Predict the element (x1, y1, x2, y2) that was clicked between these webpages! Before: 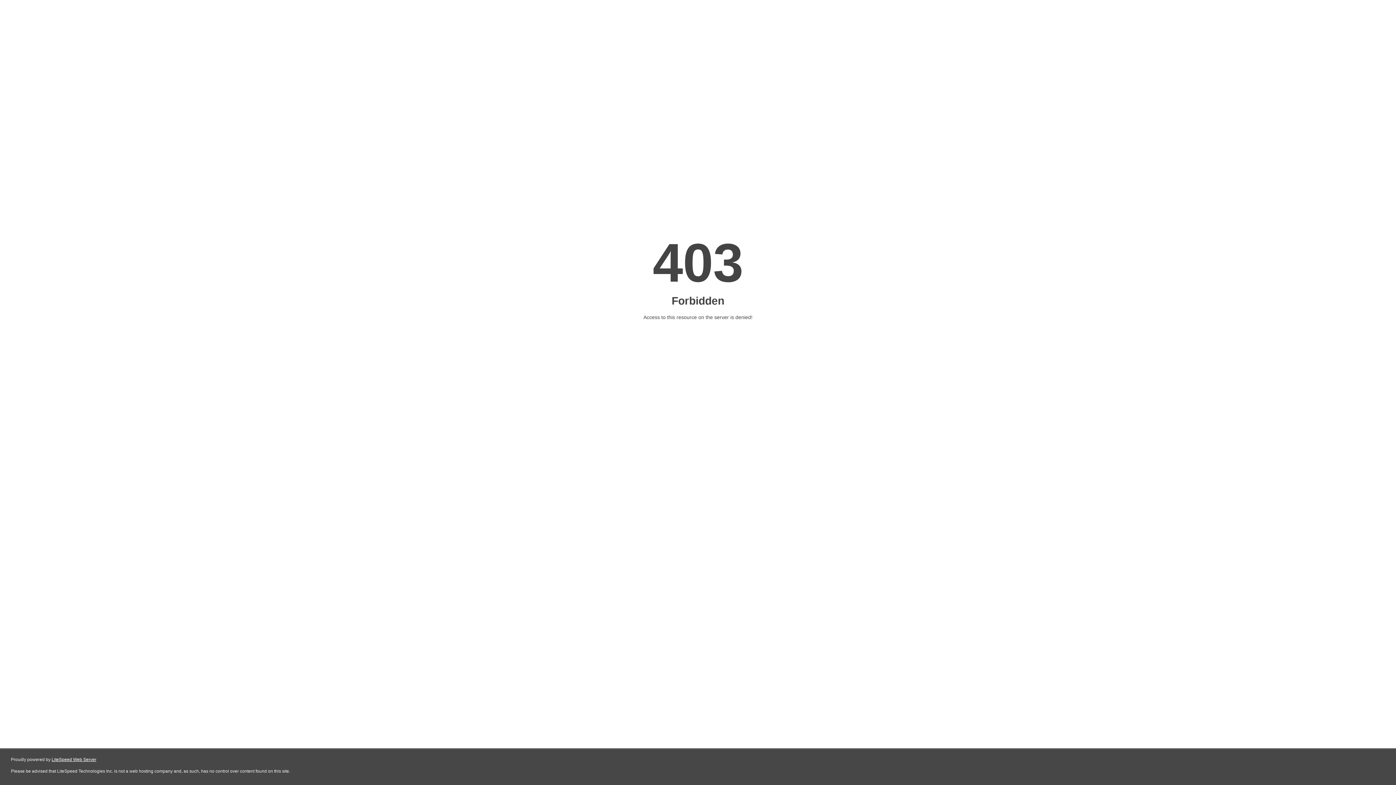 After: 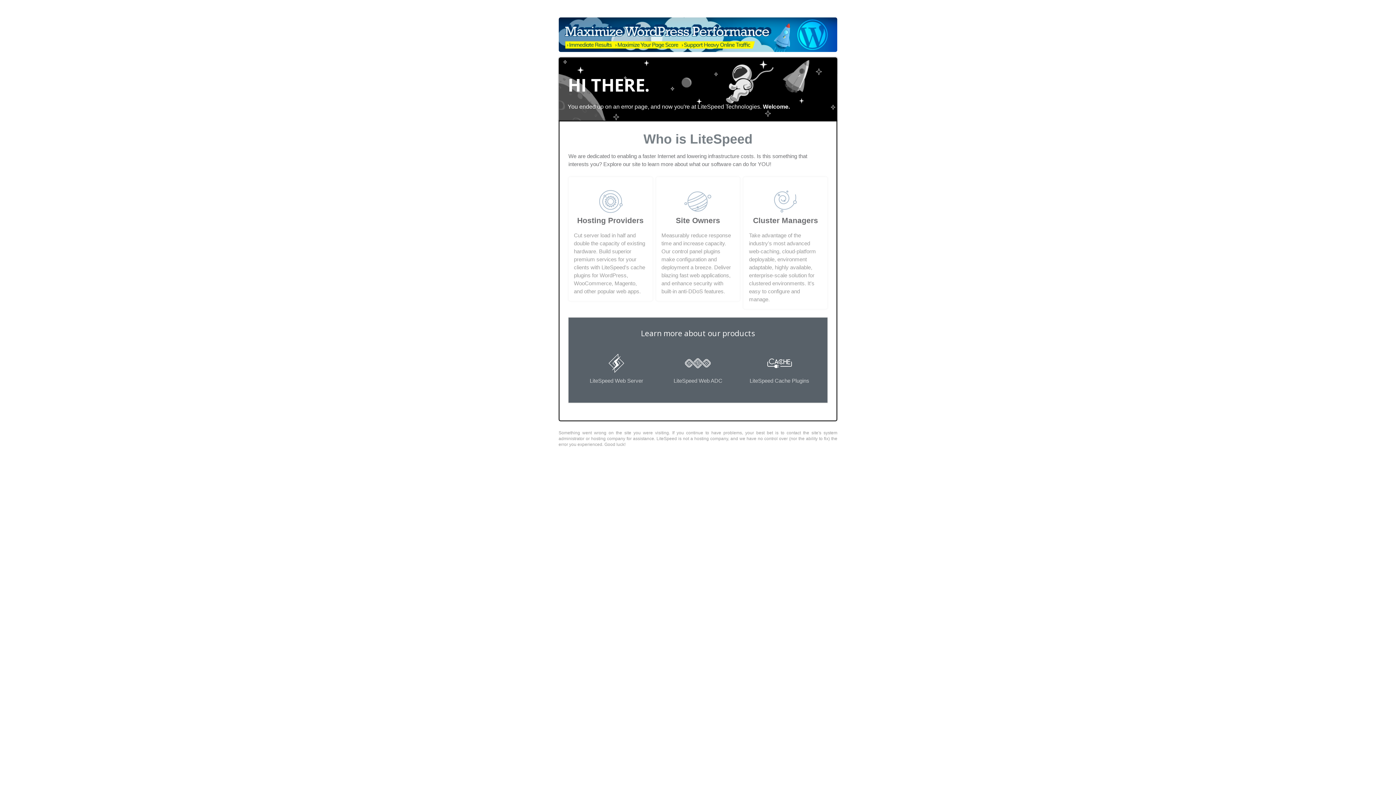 Action: label: LiteSpeed Web Server bbox: (51, 757, 96, 762)